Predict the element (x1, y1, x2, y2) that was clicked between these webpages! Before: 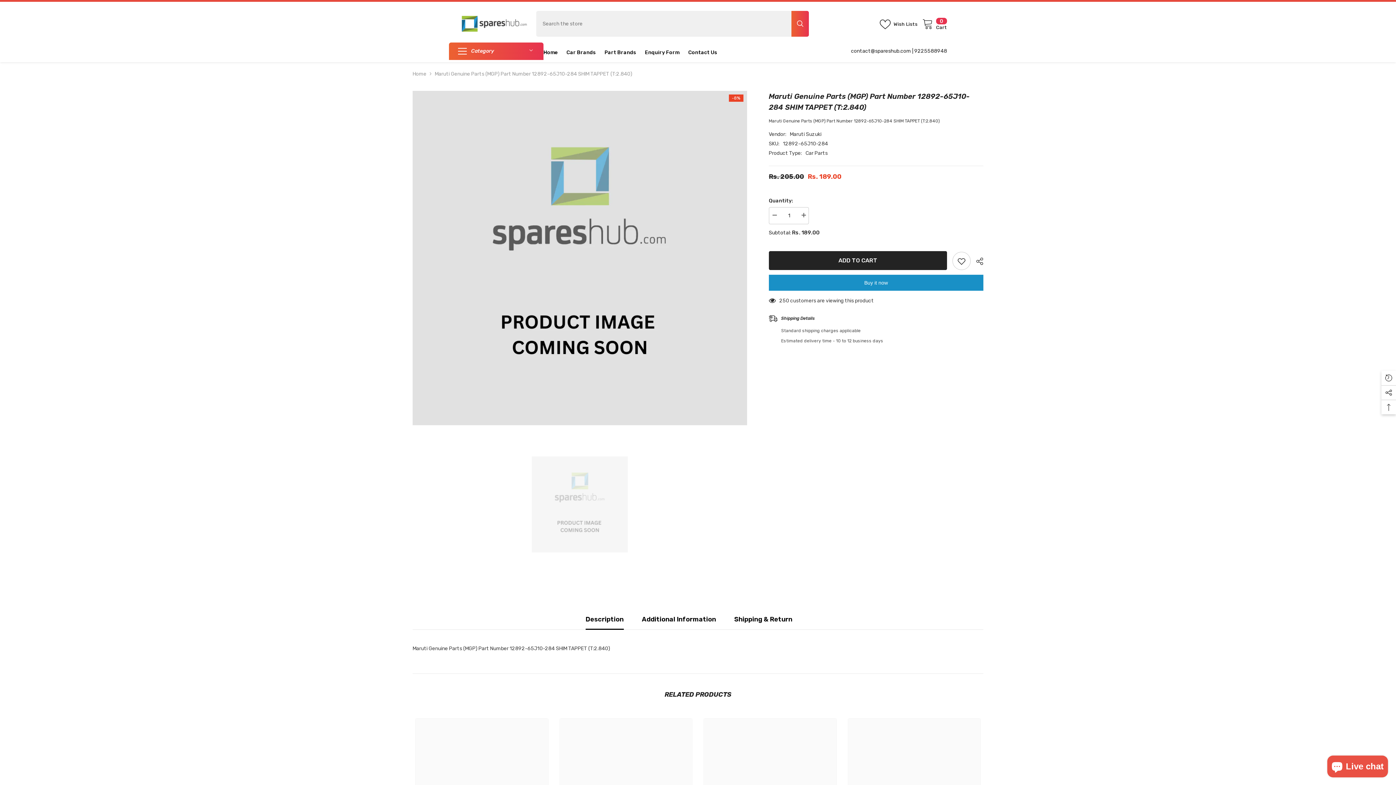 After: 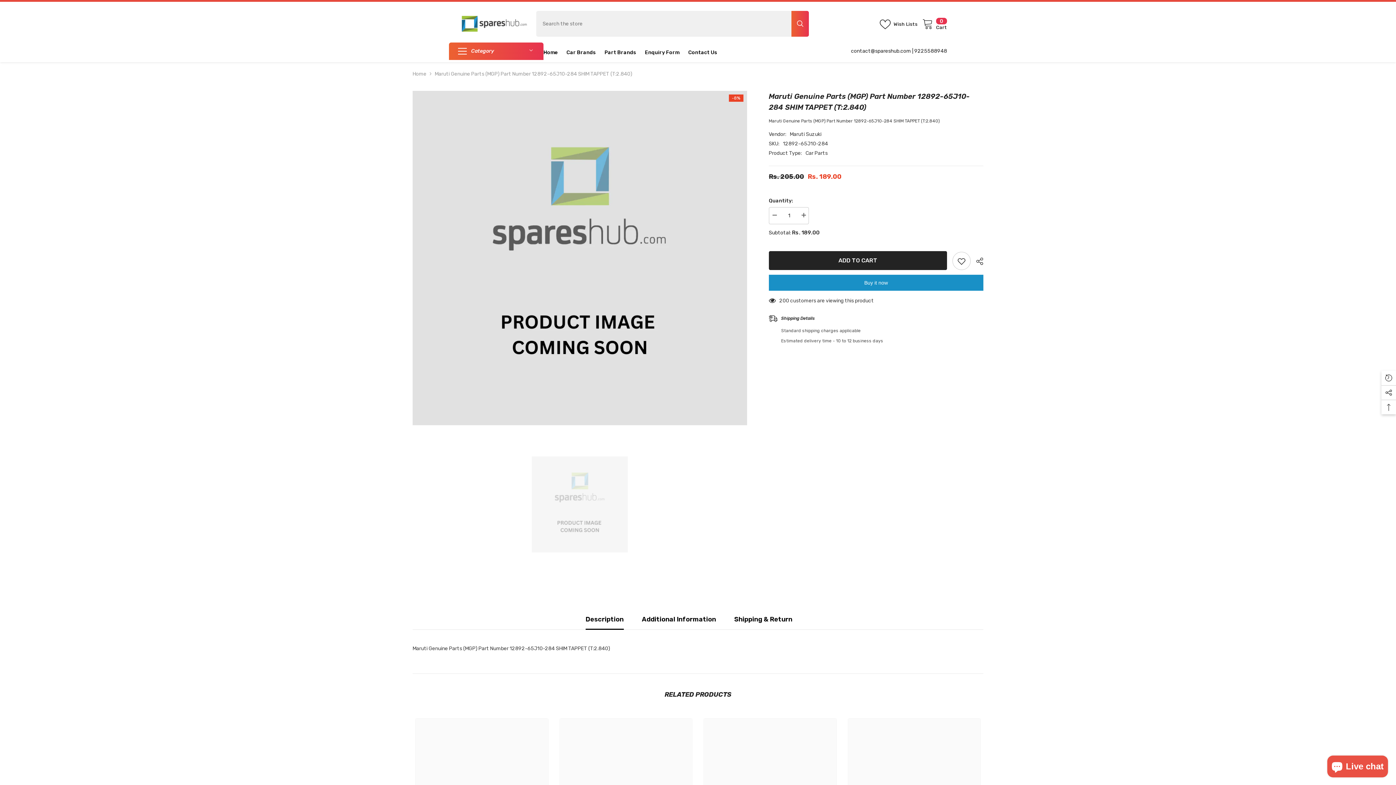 Action: bbox: (768, 207, 779, 223) label: Decrease quantity for Maruti Genuine Parts (MGP) Part Number 12892-65J10-284 SHIM TAPPET (T:2.840)